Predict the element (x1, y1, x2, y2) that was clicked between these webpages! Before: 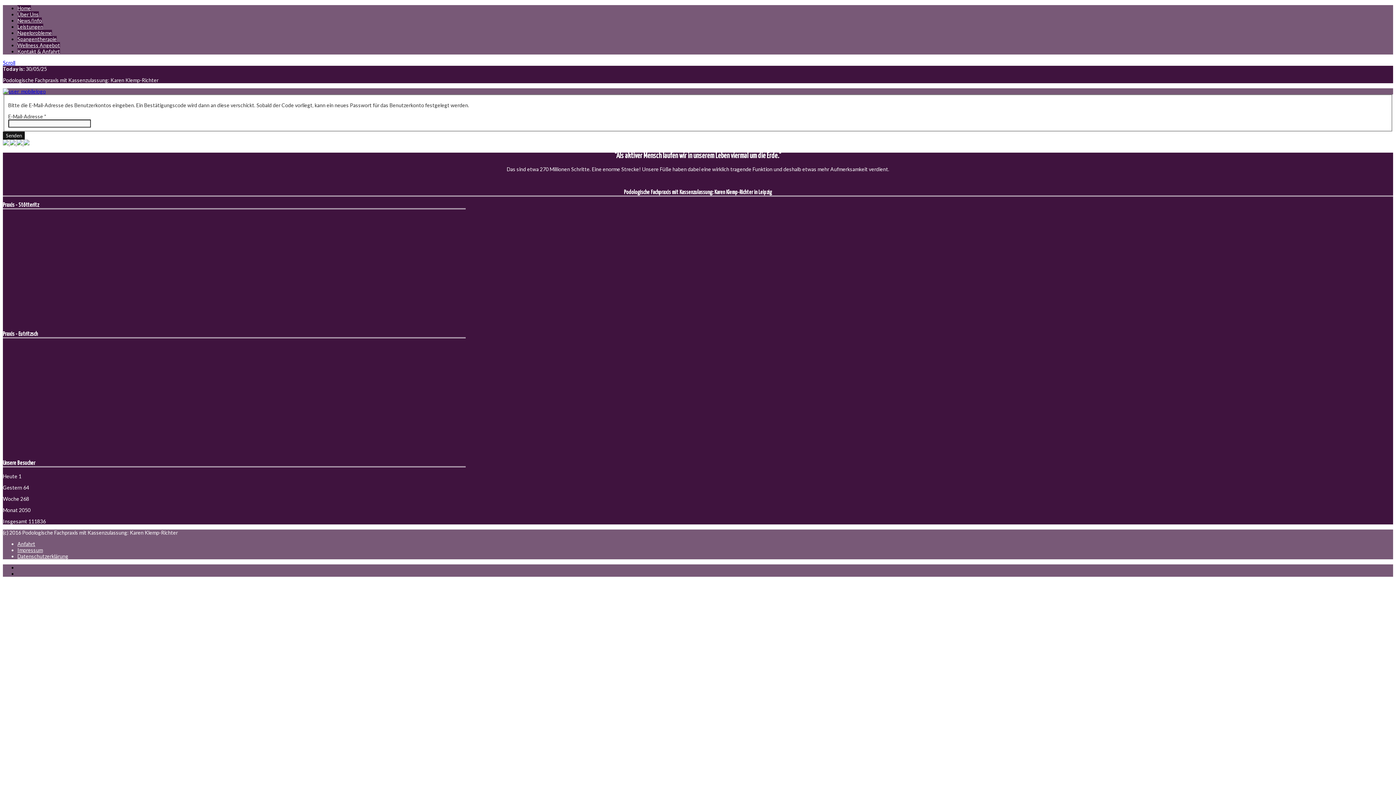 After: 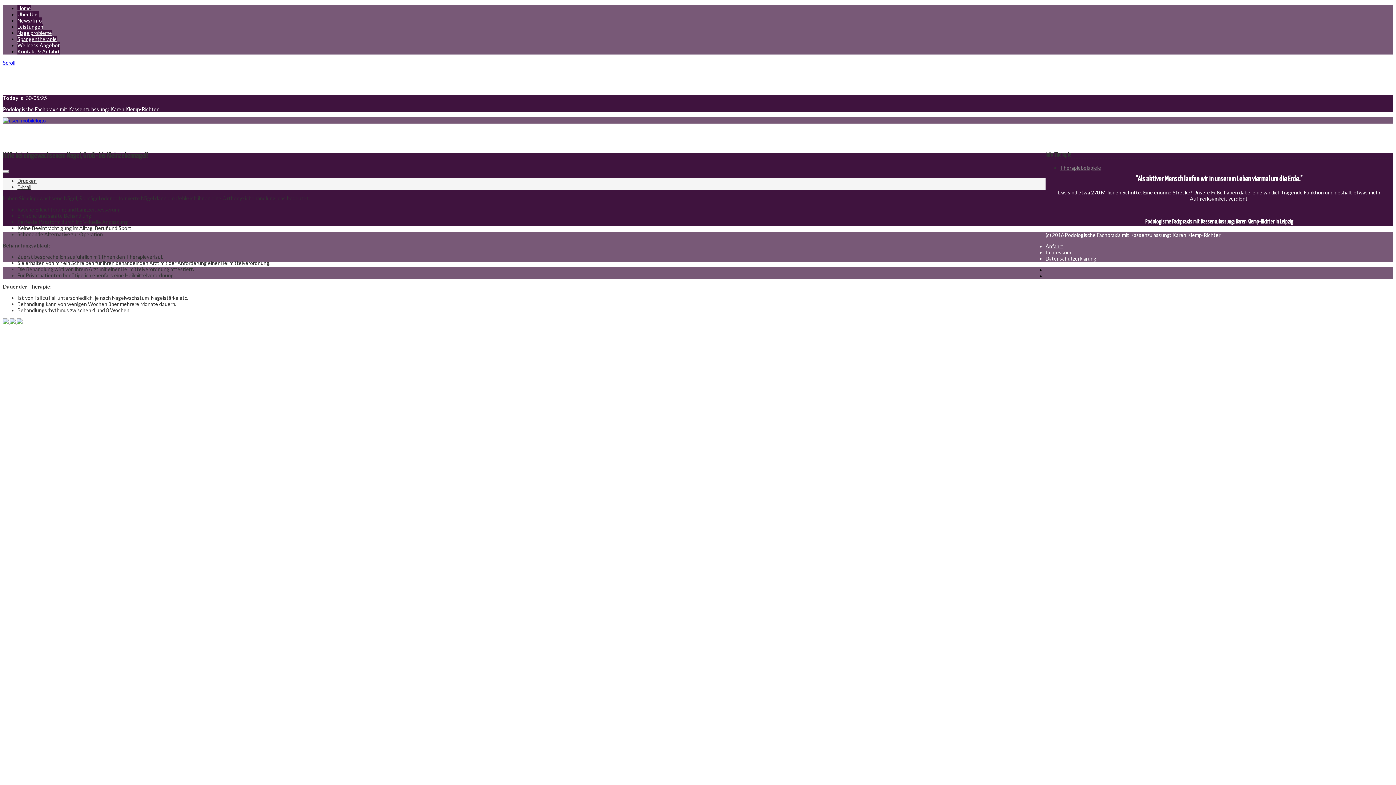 Action: label: Nagelprobleme bbox: (17, 29, 52, 36)